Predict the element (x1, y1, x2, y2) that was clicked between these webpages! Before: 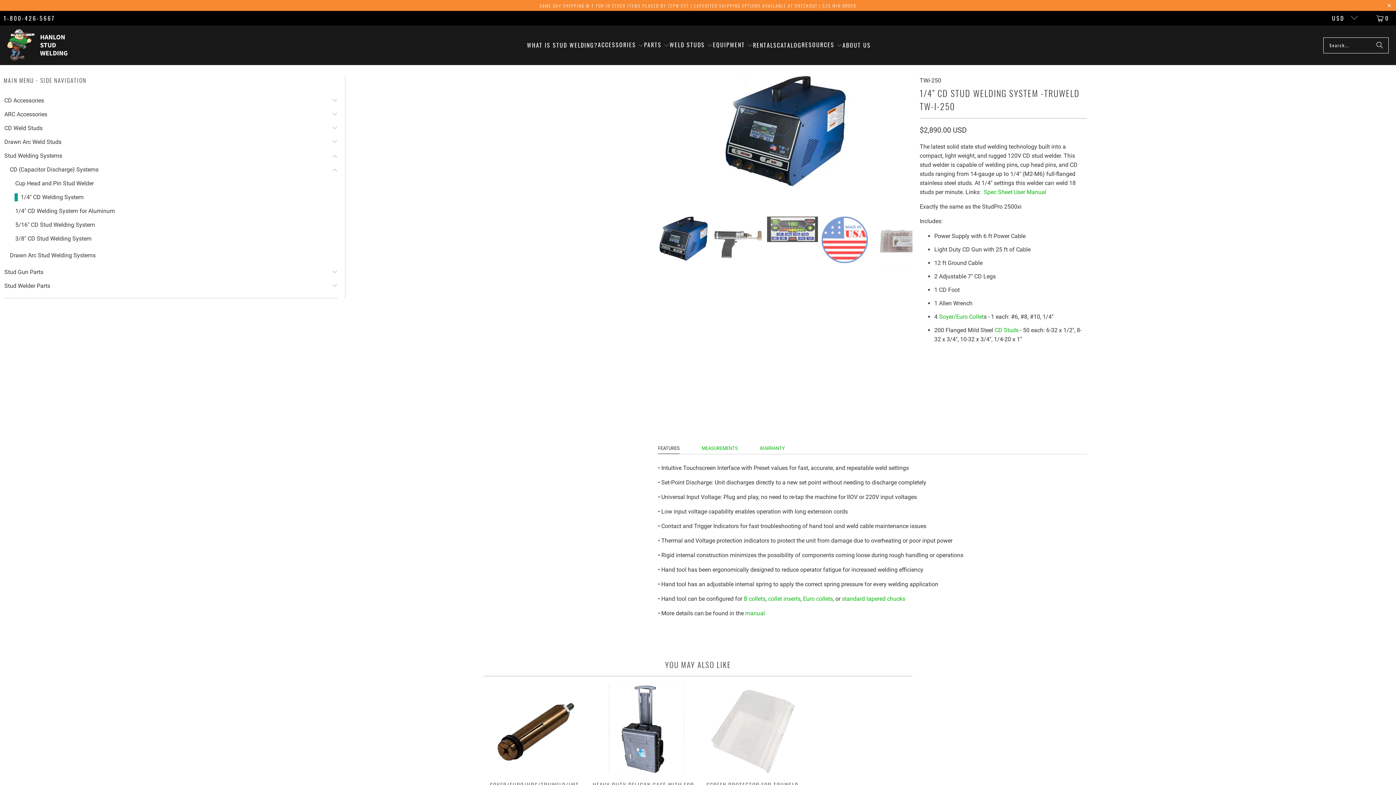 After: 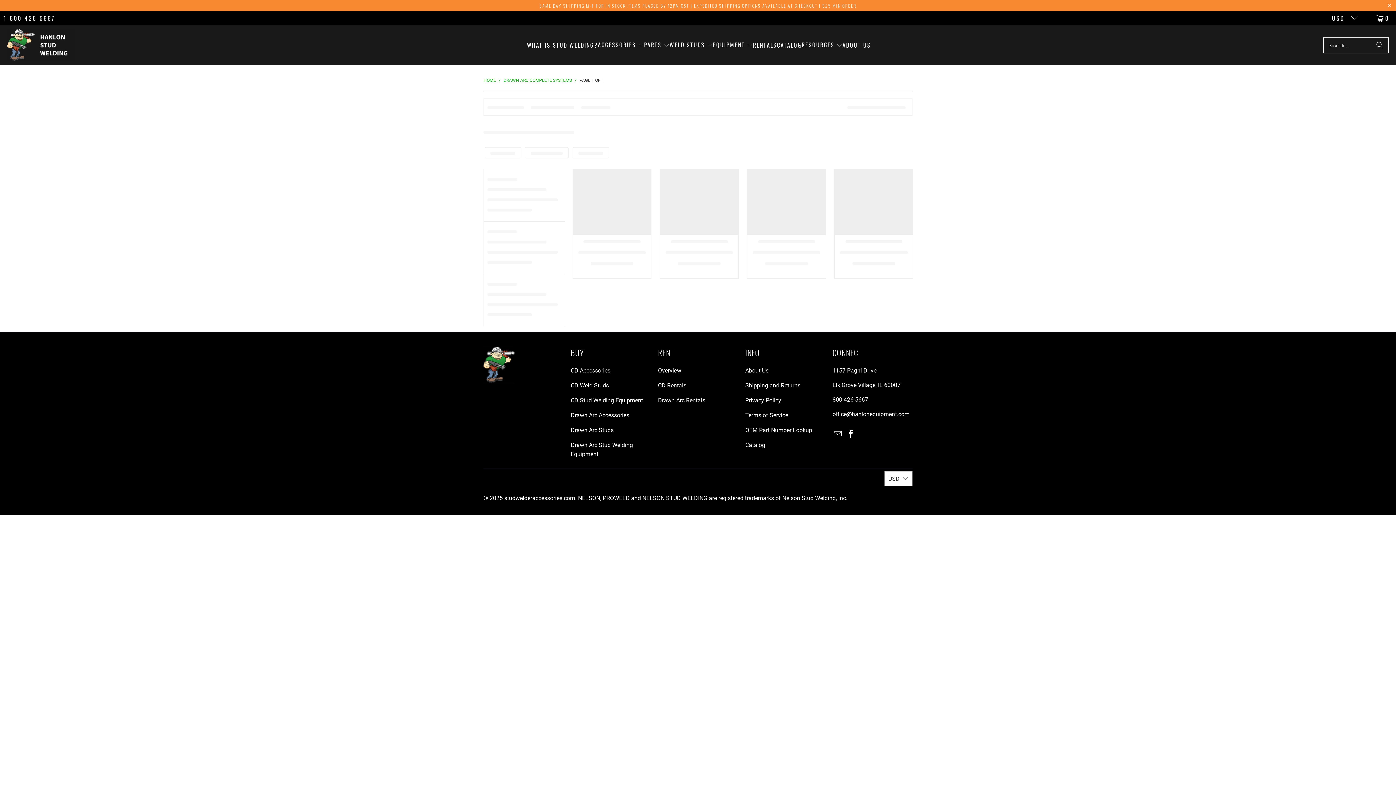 Action: label: Drawn Arc Stud Welding Systems bbox: (9, 251, 95, 259)